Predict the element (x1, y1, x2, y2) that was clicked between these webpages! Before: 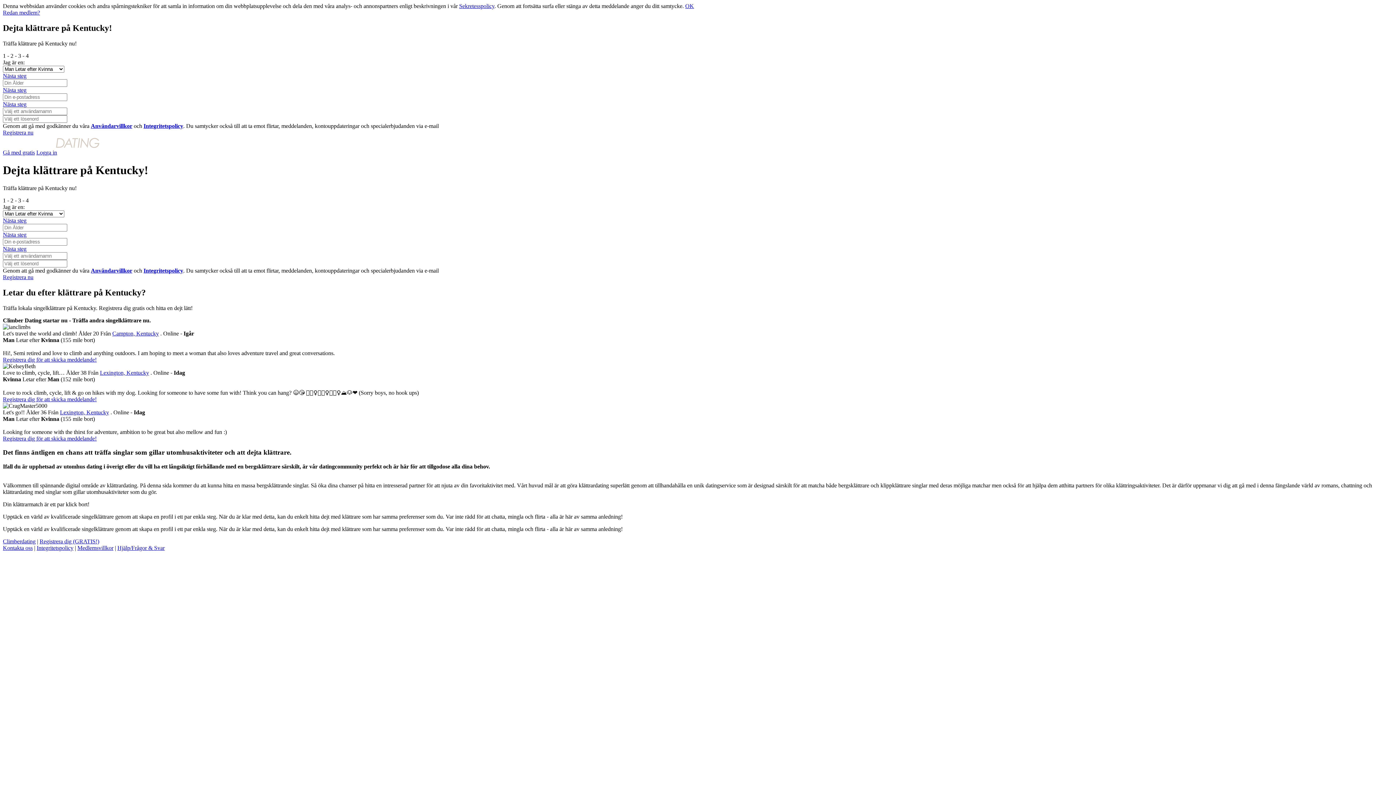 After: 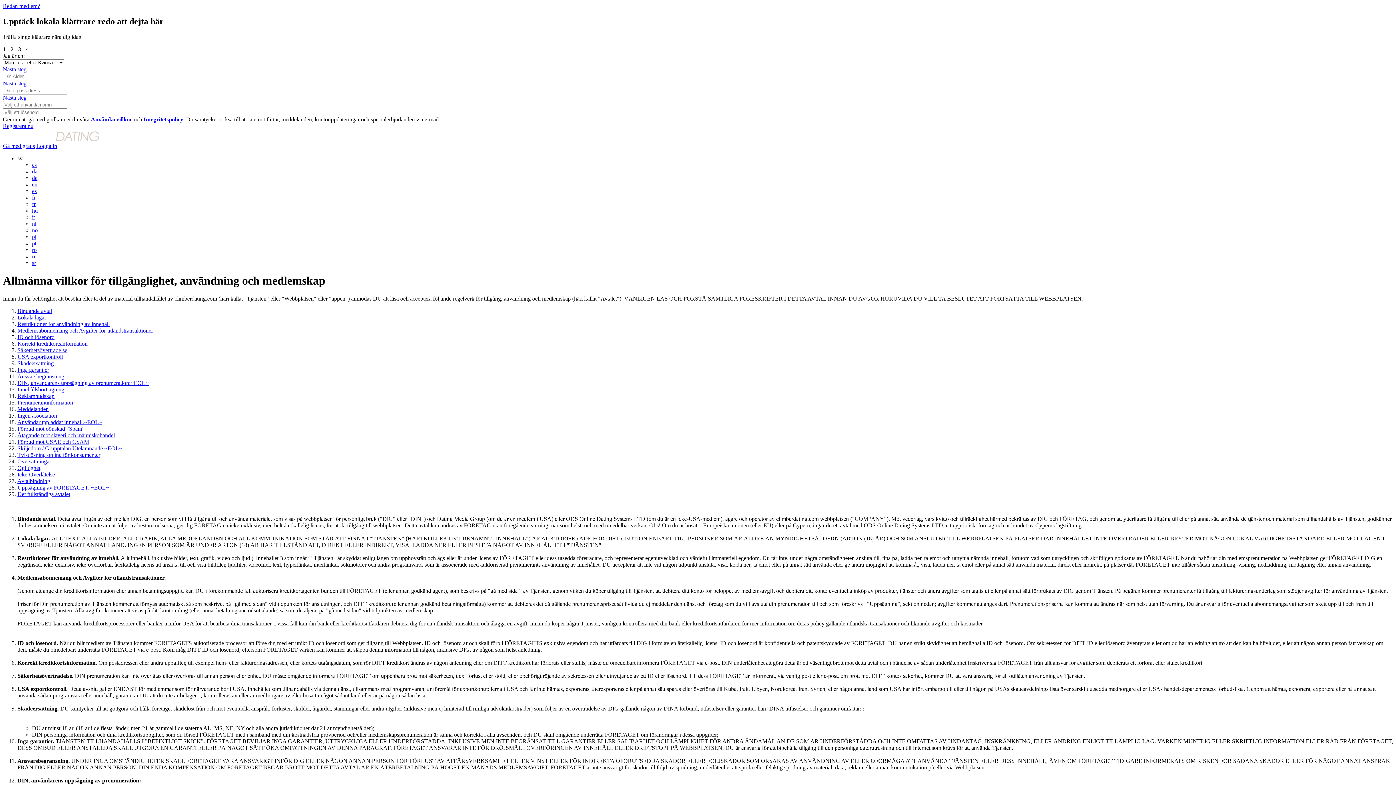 Action: label: Medlemsvillkor bbox: (77, 545, 113, 551)